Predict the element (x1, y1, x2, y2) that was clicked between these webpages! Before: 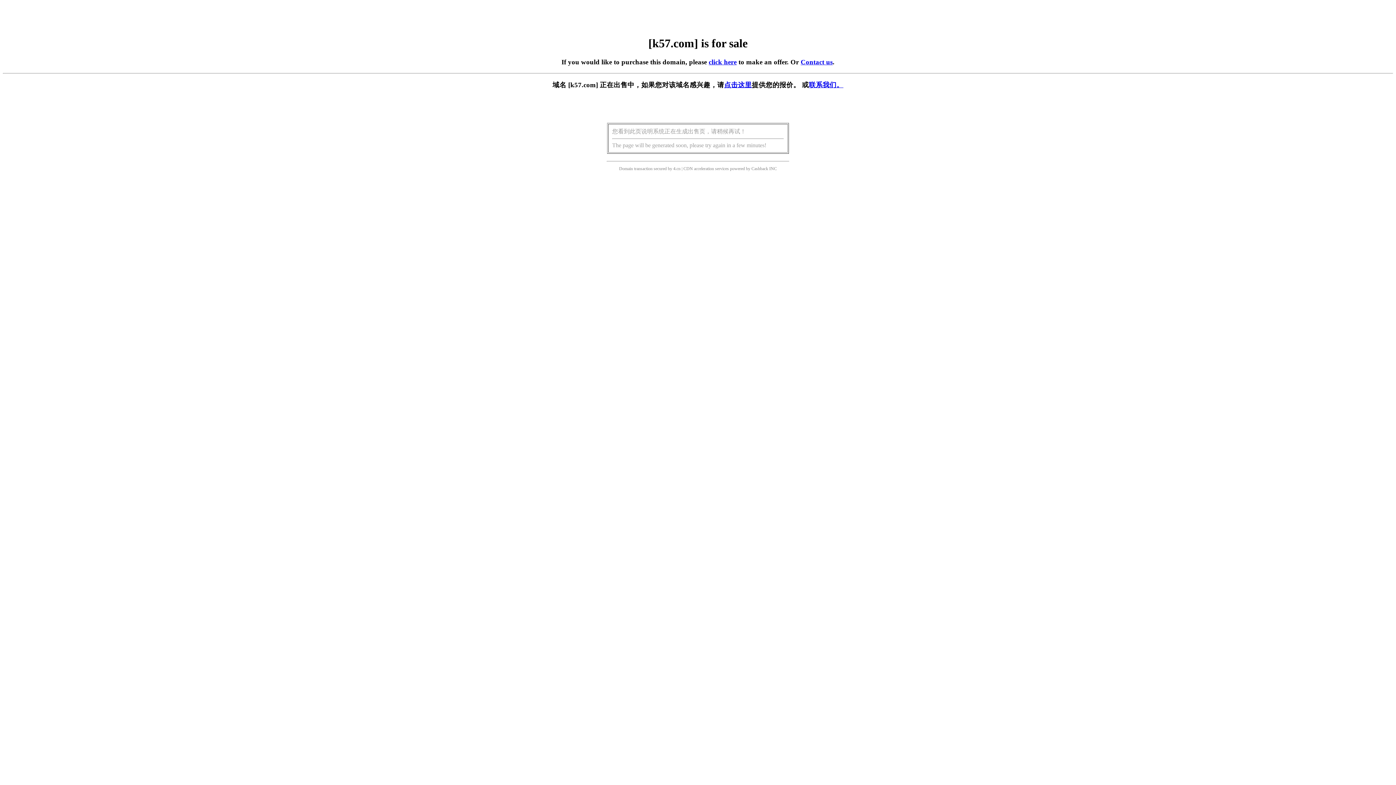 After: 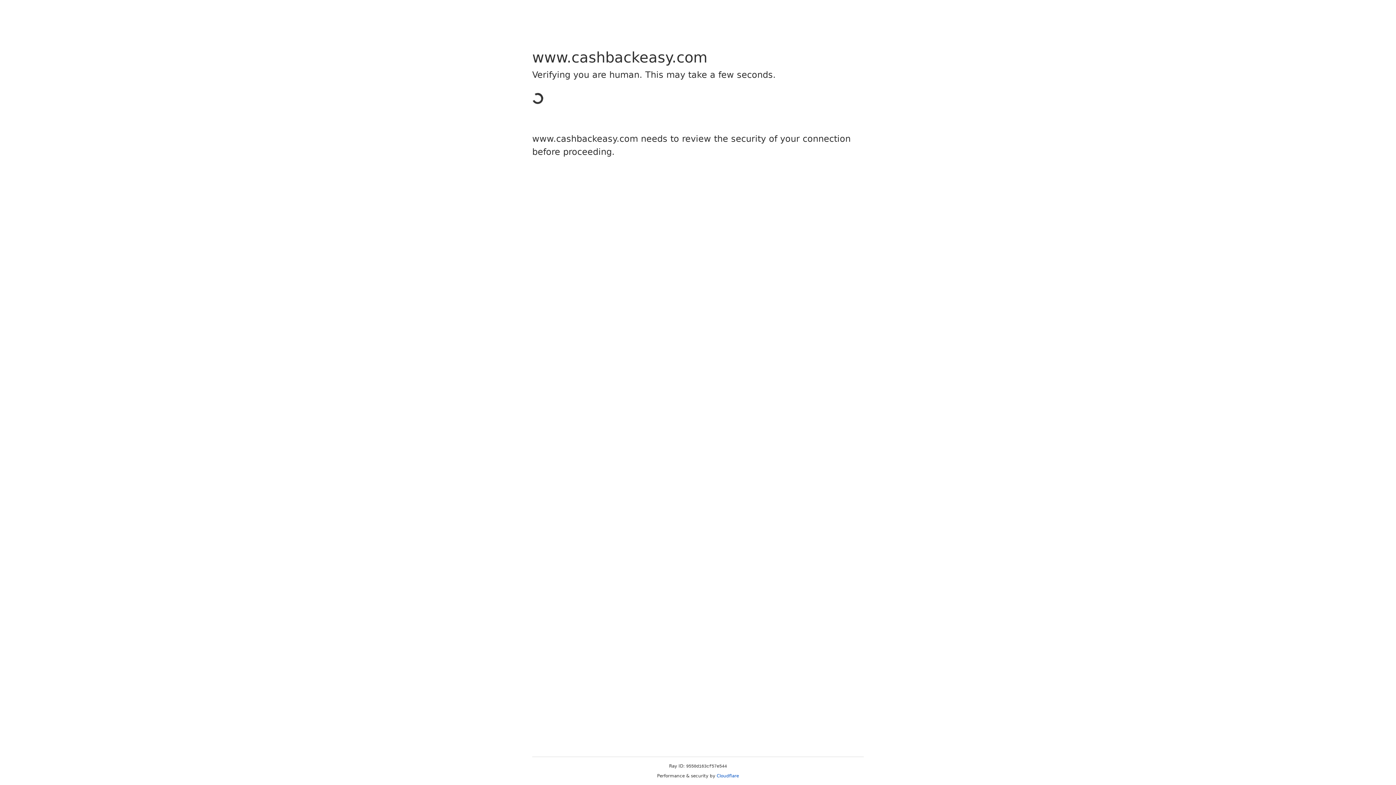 Action: bbox: (751, 166, 768, 171) label: Cashback